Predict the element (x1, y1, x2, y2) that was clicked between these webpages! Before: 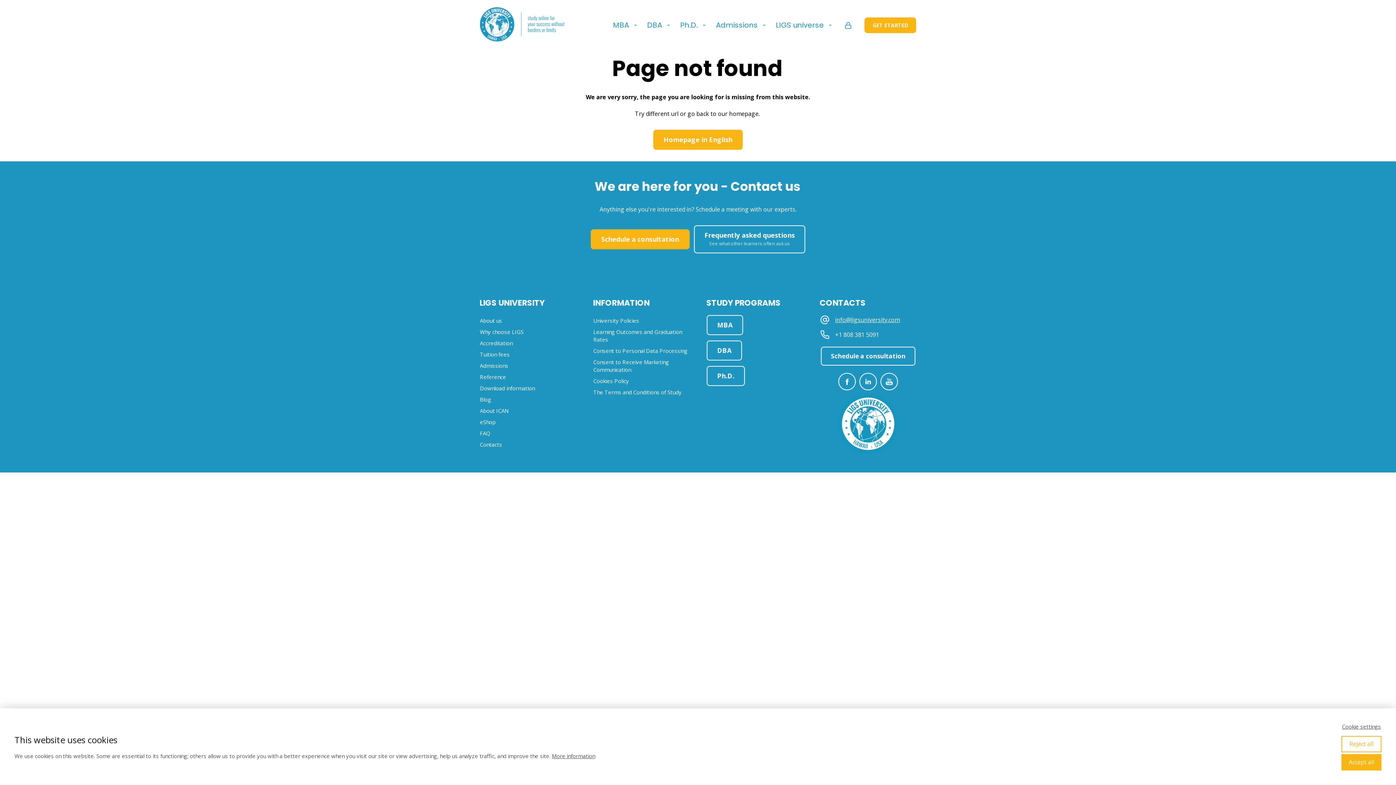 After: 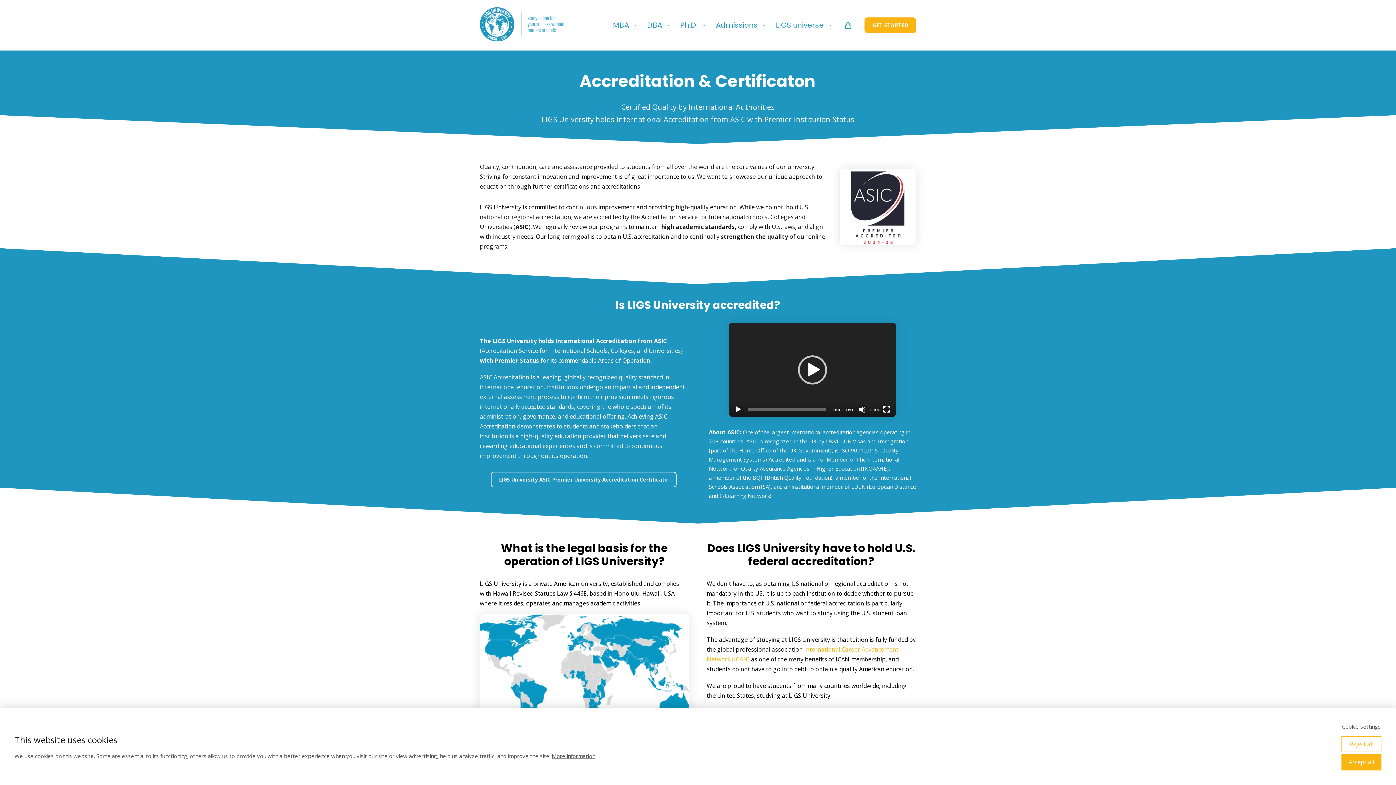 Action: bbox: (480, 337, 576, 348) label: Accreditation